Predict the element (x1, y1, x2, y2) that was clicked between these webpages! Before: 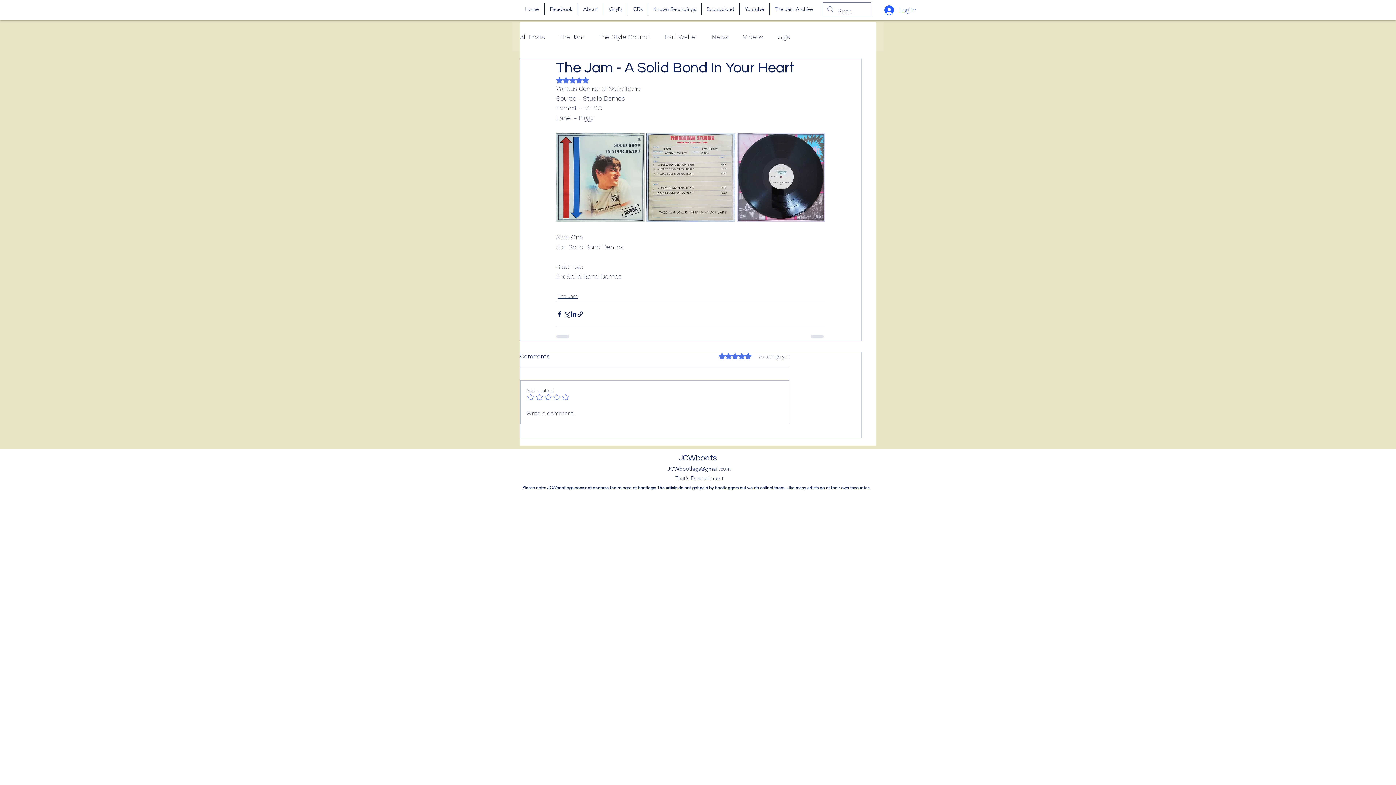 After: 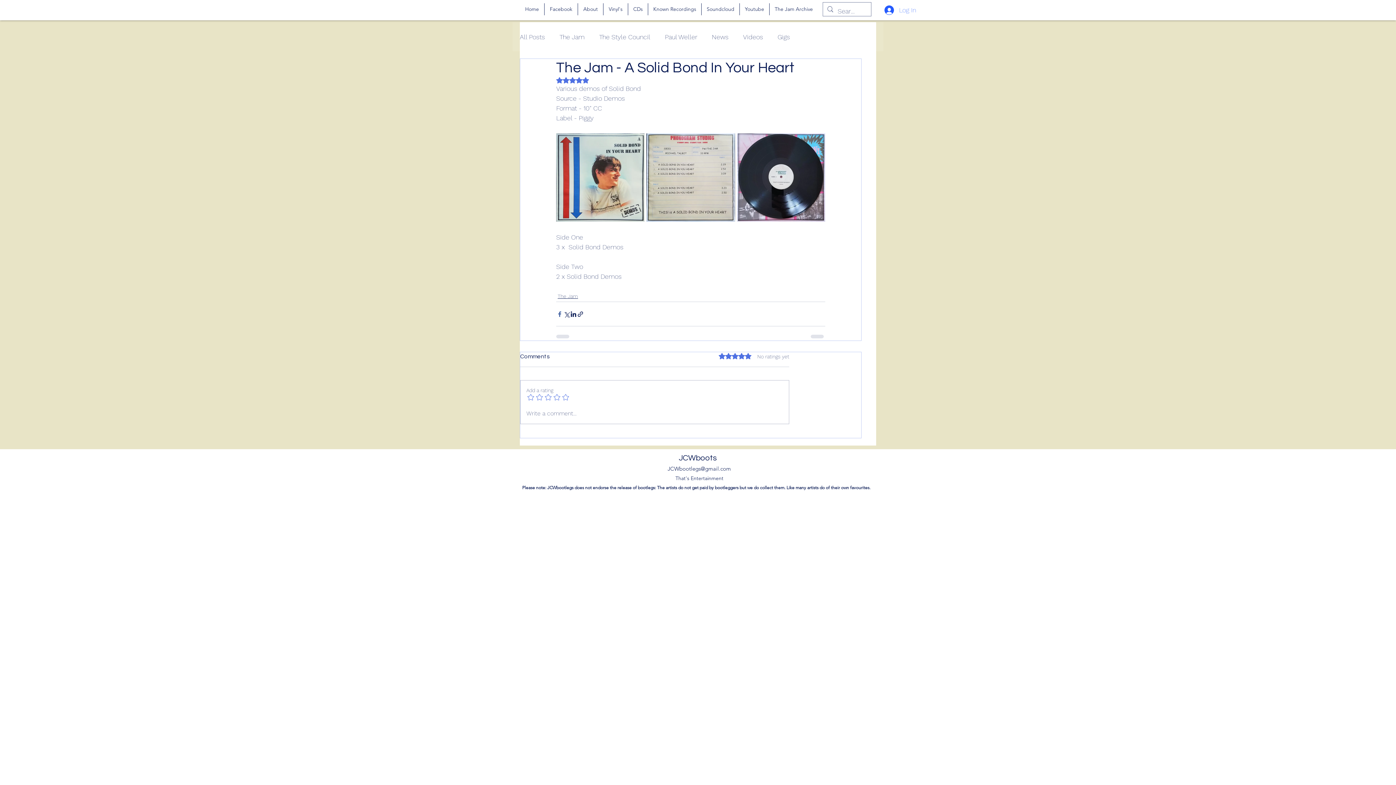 Action: bbox: (556, 310, 563, 317) label: Share via Facebook